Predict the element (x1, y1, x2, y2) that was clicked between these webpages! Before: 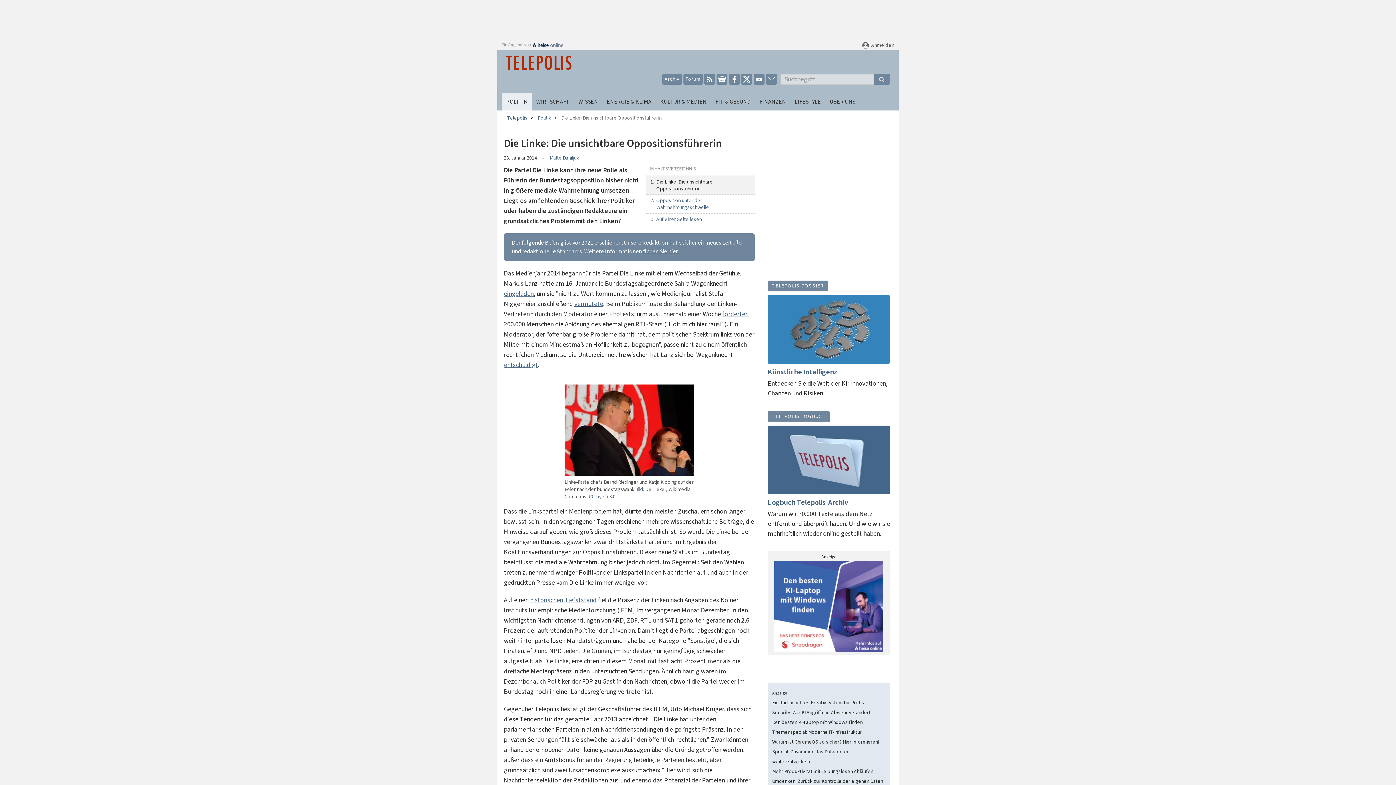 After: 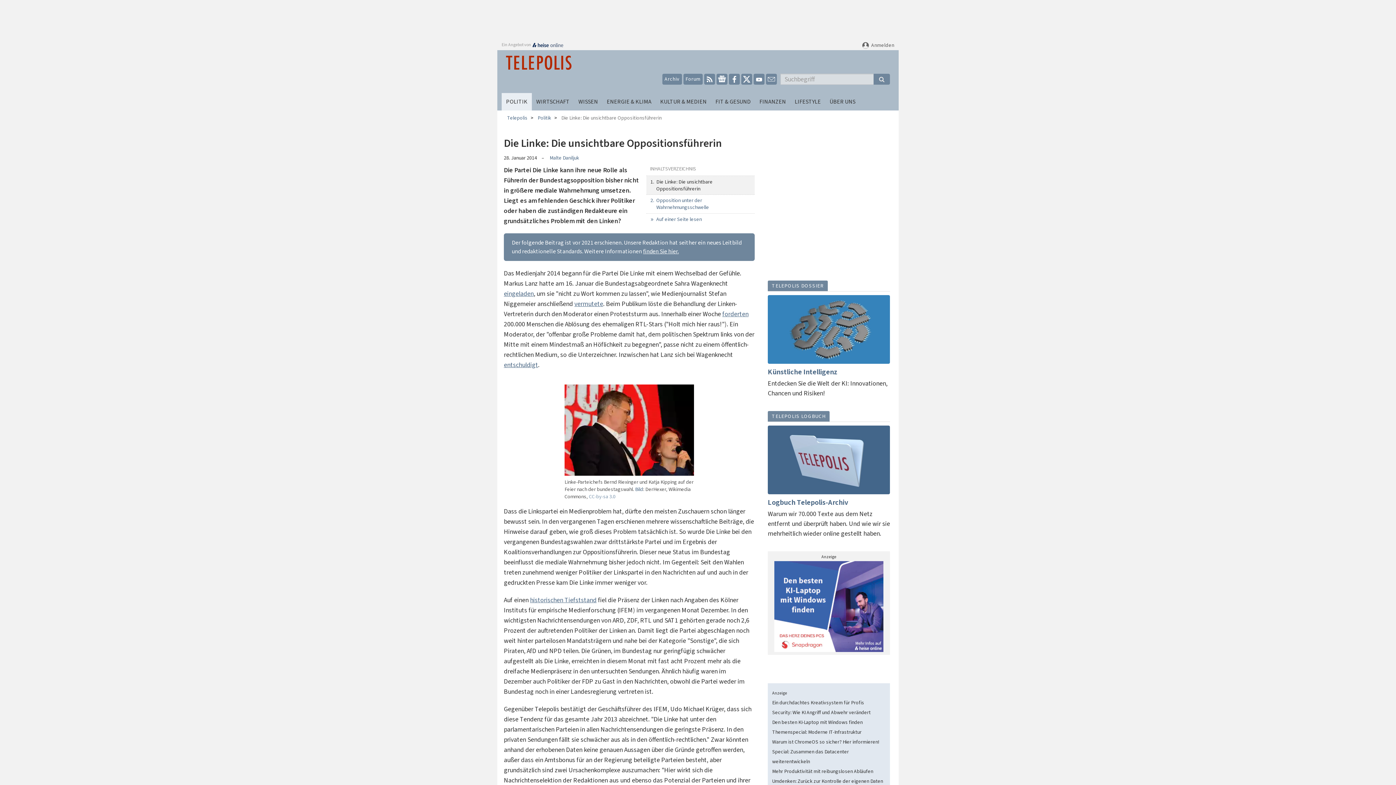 Action: label: CC-by-sa 3.0 bbox: (589, 493, 615, 500)